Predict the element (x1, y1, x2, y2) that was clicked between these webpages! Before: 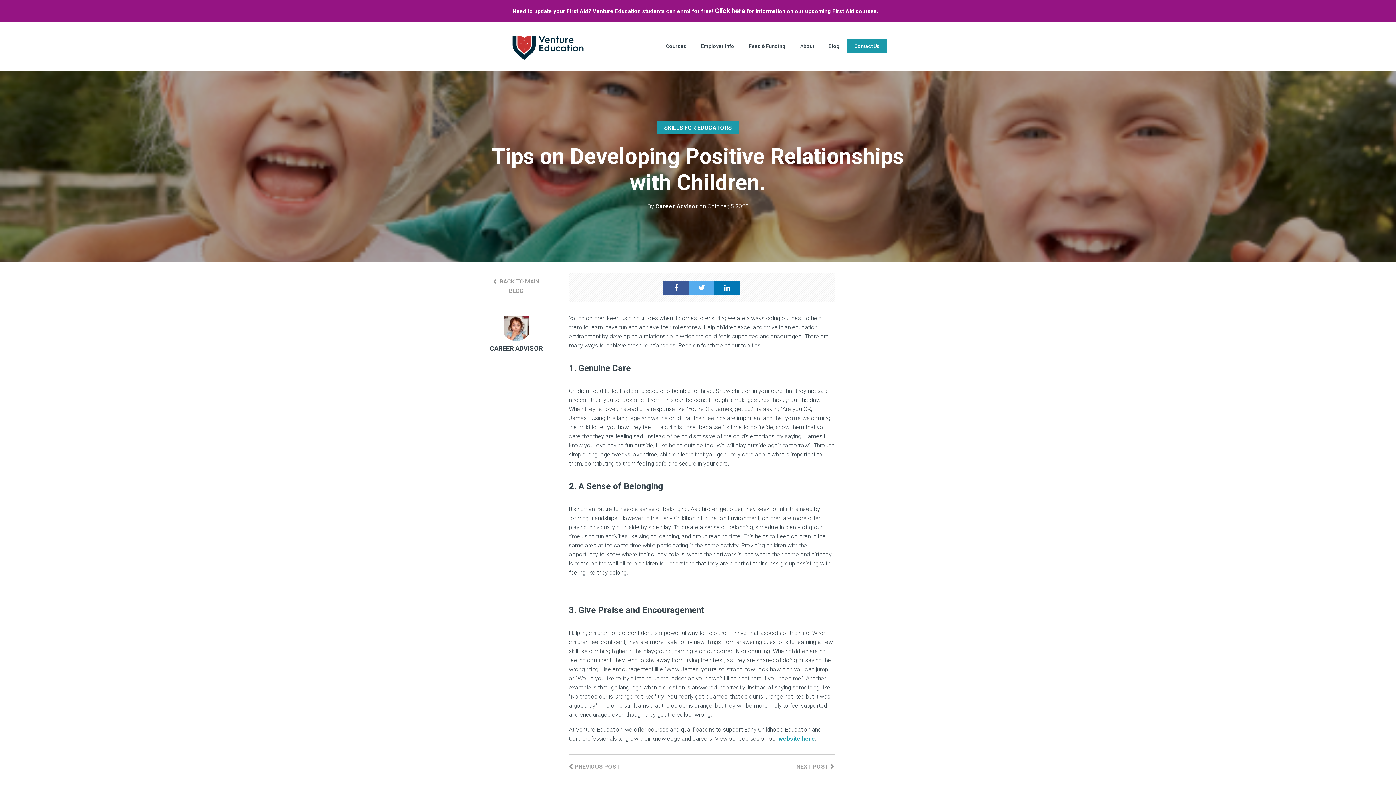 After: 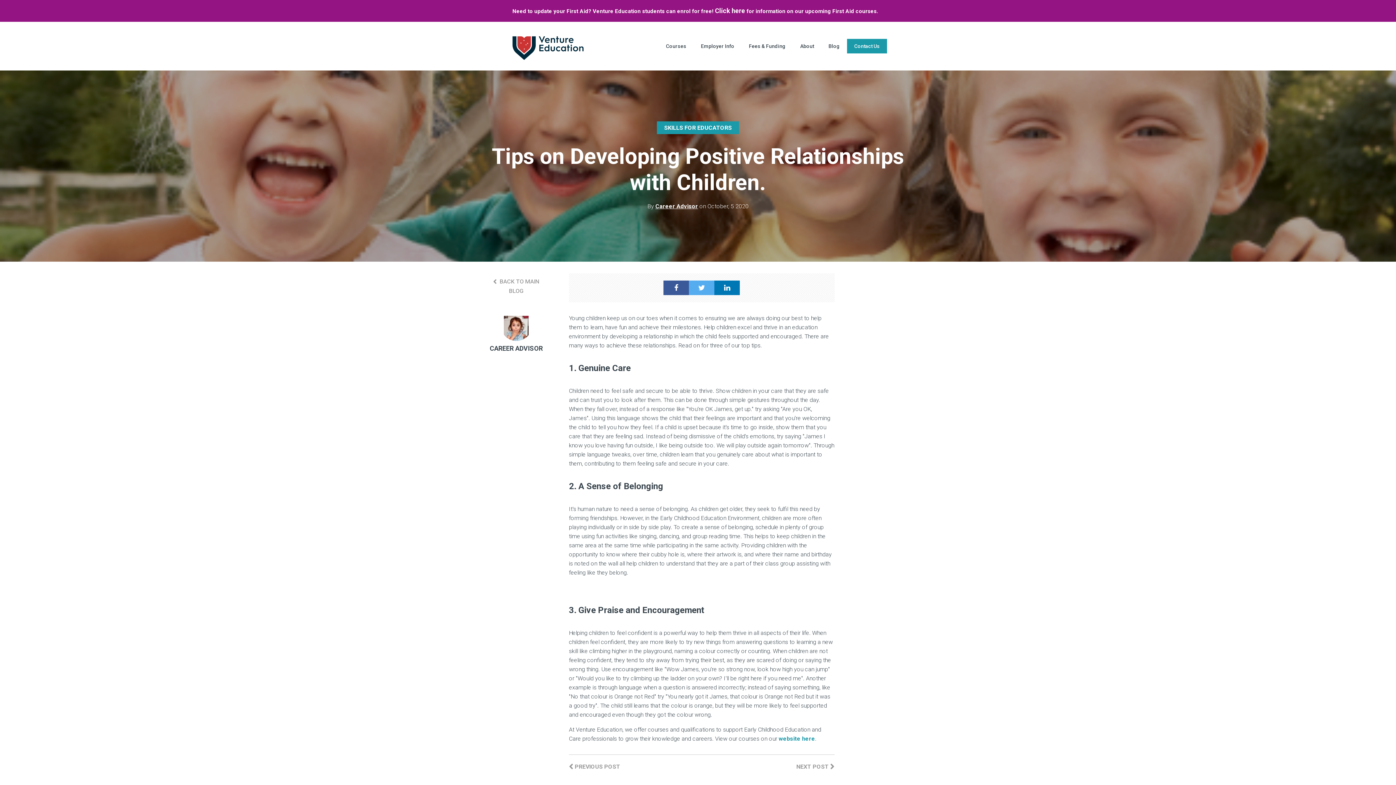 Action: bbox: (689, 280, 714, 295)